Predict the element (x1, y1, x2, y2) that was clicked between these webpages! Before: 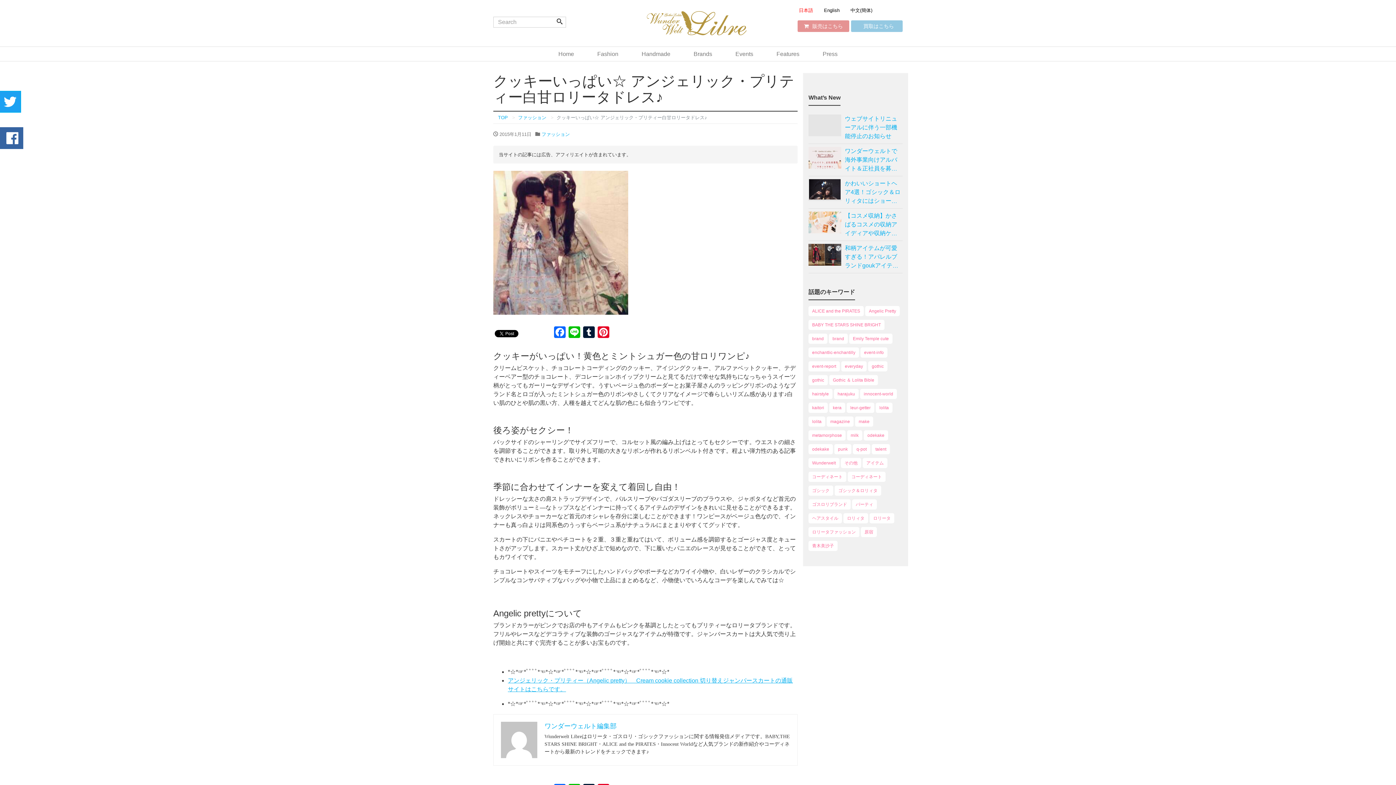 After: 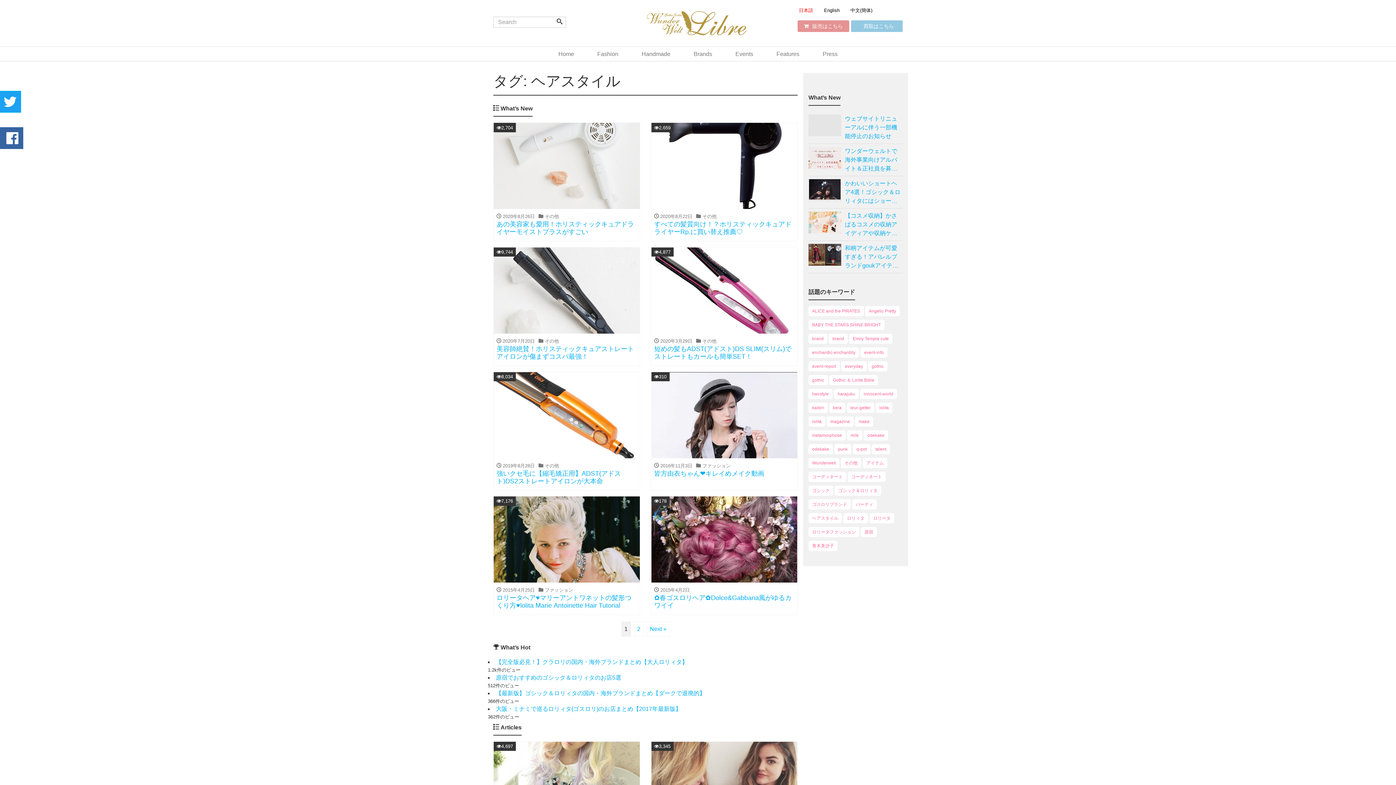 Action: label: hairstyle (48個の項目) bbox: (808, 389, 832, 399)